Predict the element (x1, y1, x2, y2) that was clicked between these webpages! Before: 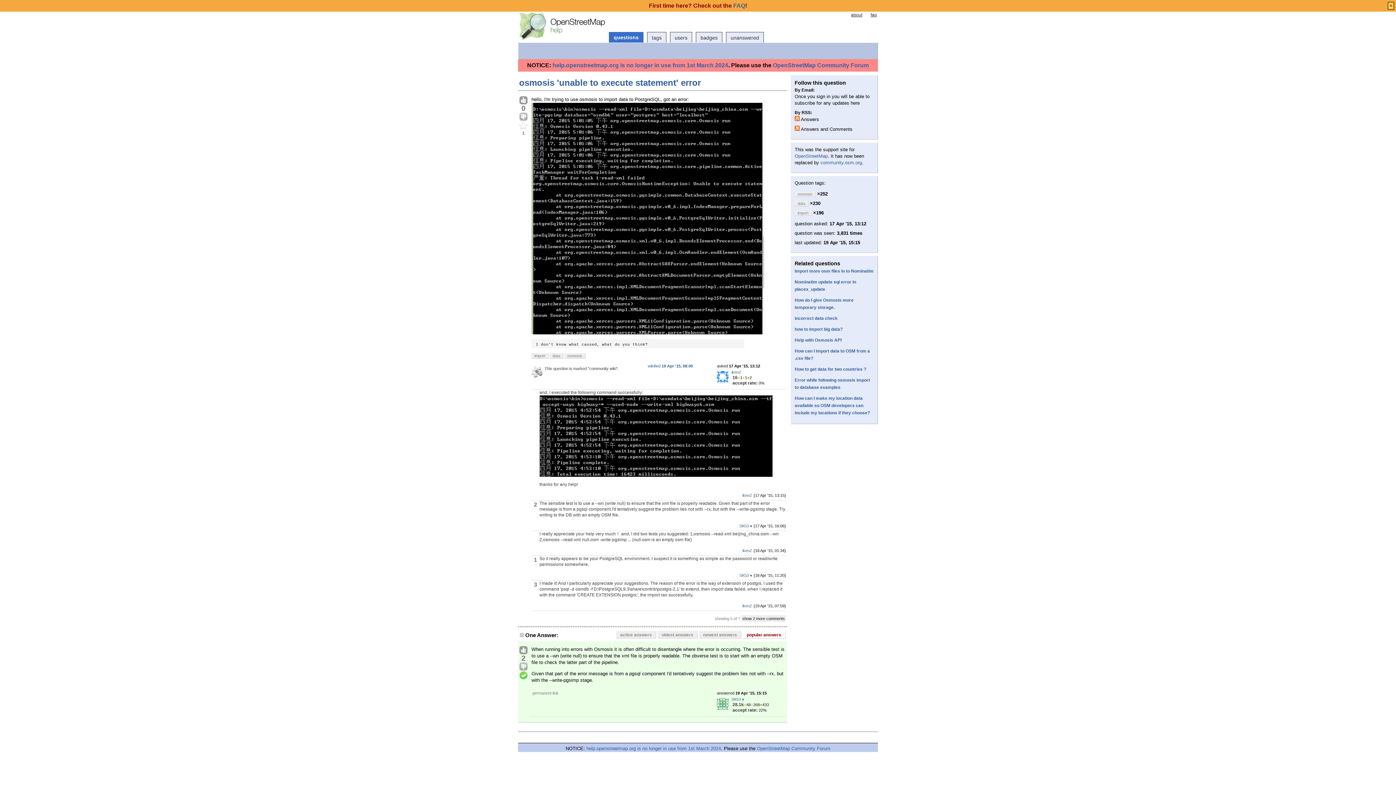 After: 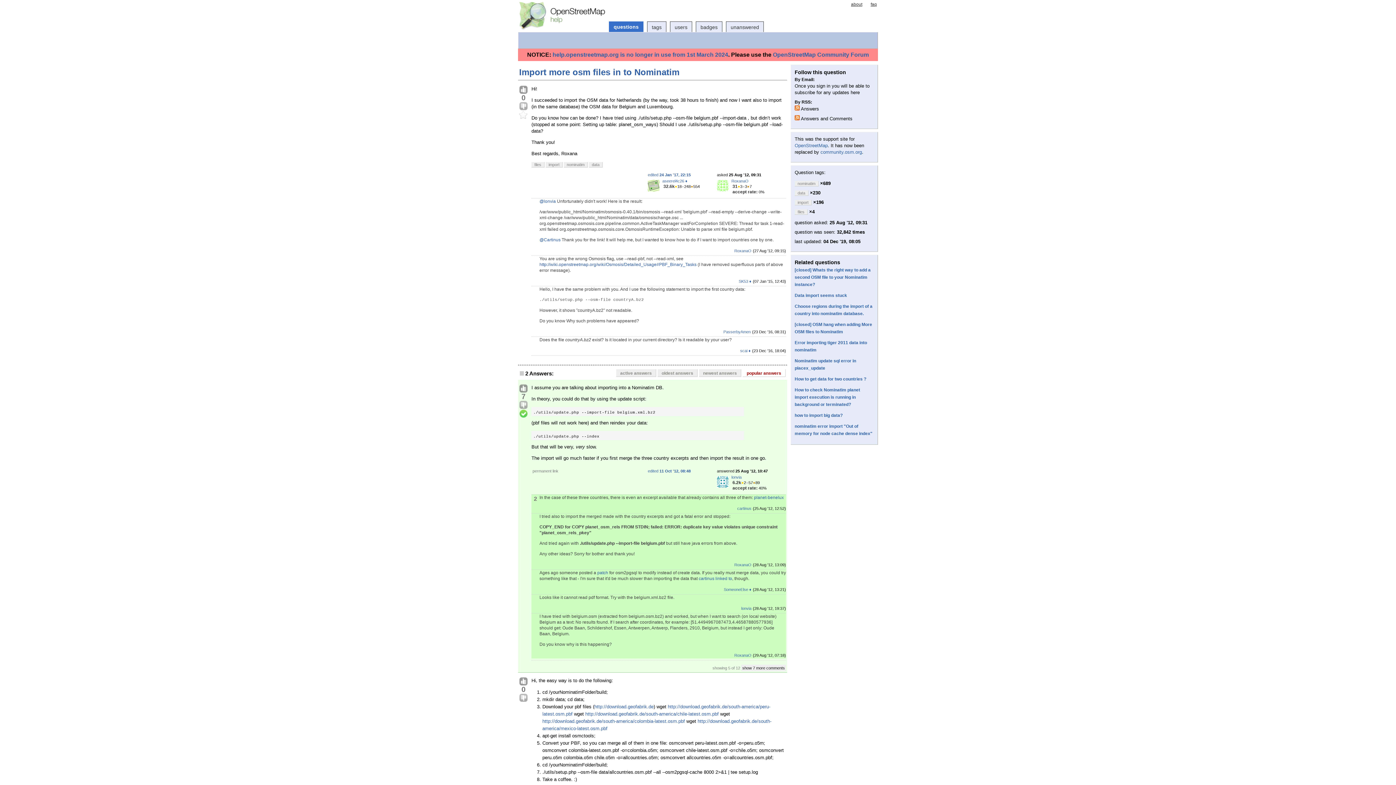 Action: bbox: (794, 268, 873, 273) label: Import more osm files in to Nominatim